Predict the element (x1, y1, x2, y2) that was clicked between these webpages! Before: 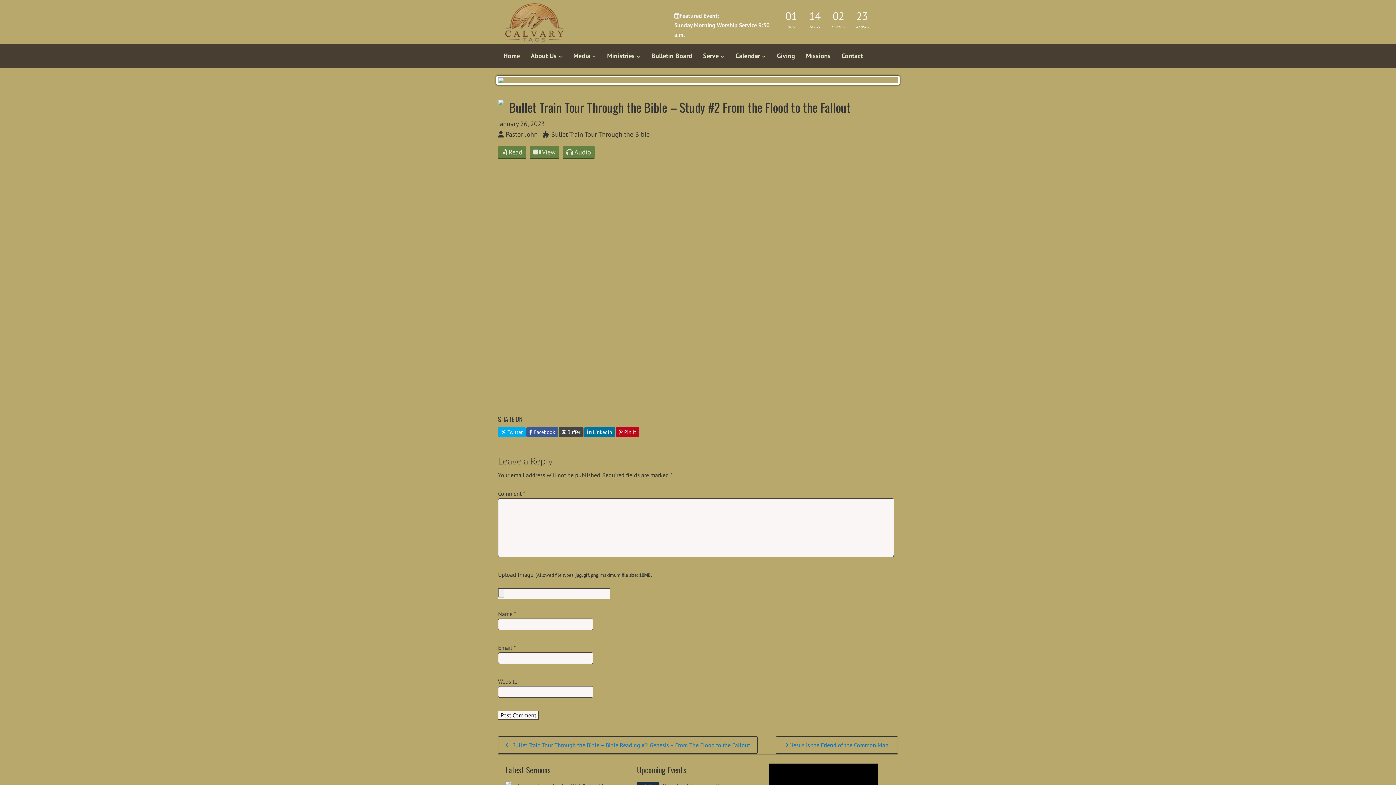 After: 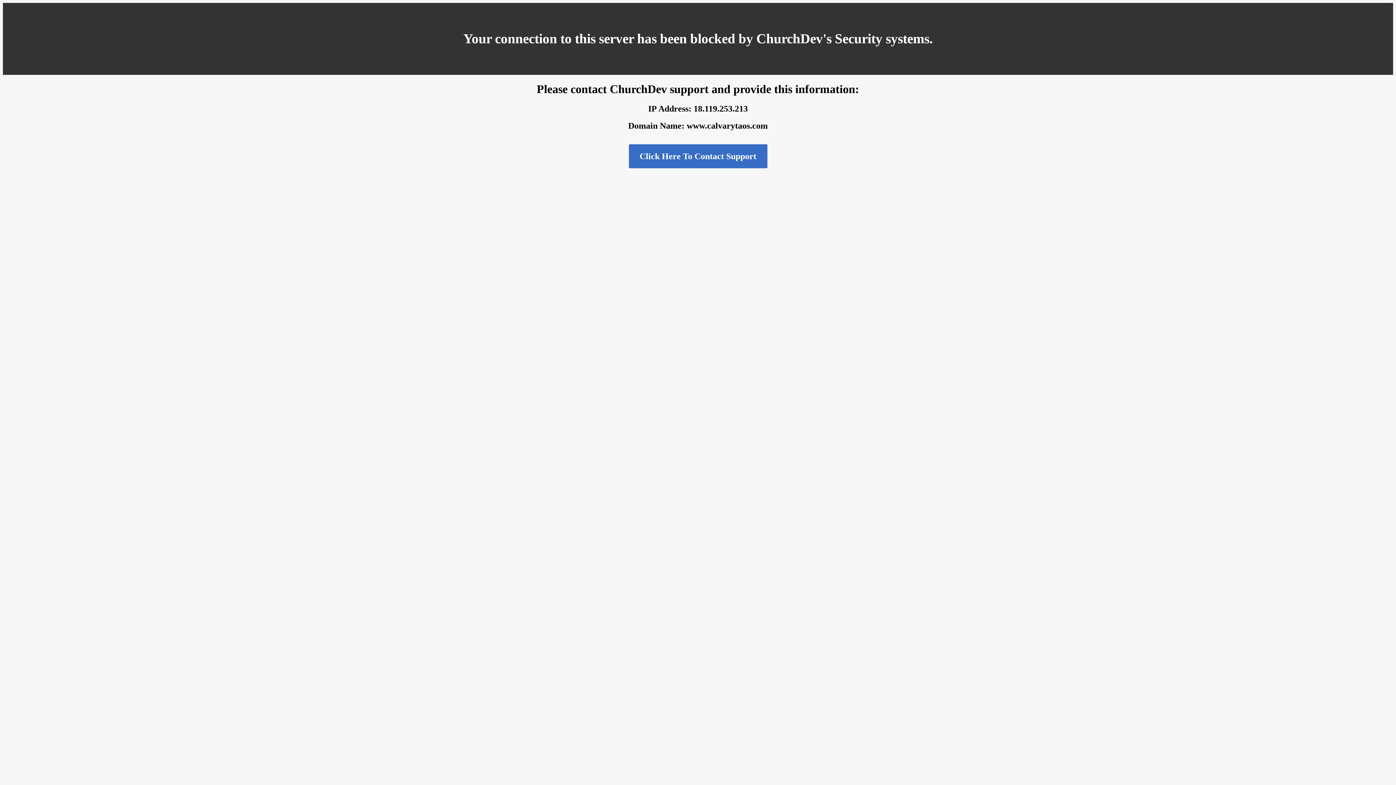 Action: bbox: (783, 741, 890, 749) label:  “Jesus is the Friend of the Common Man”